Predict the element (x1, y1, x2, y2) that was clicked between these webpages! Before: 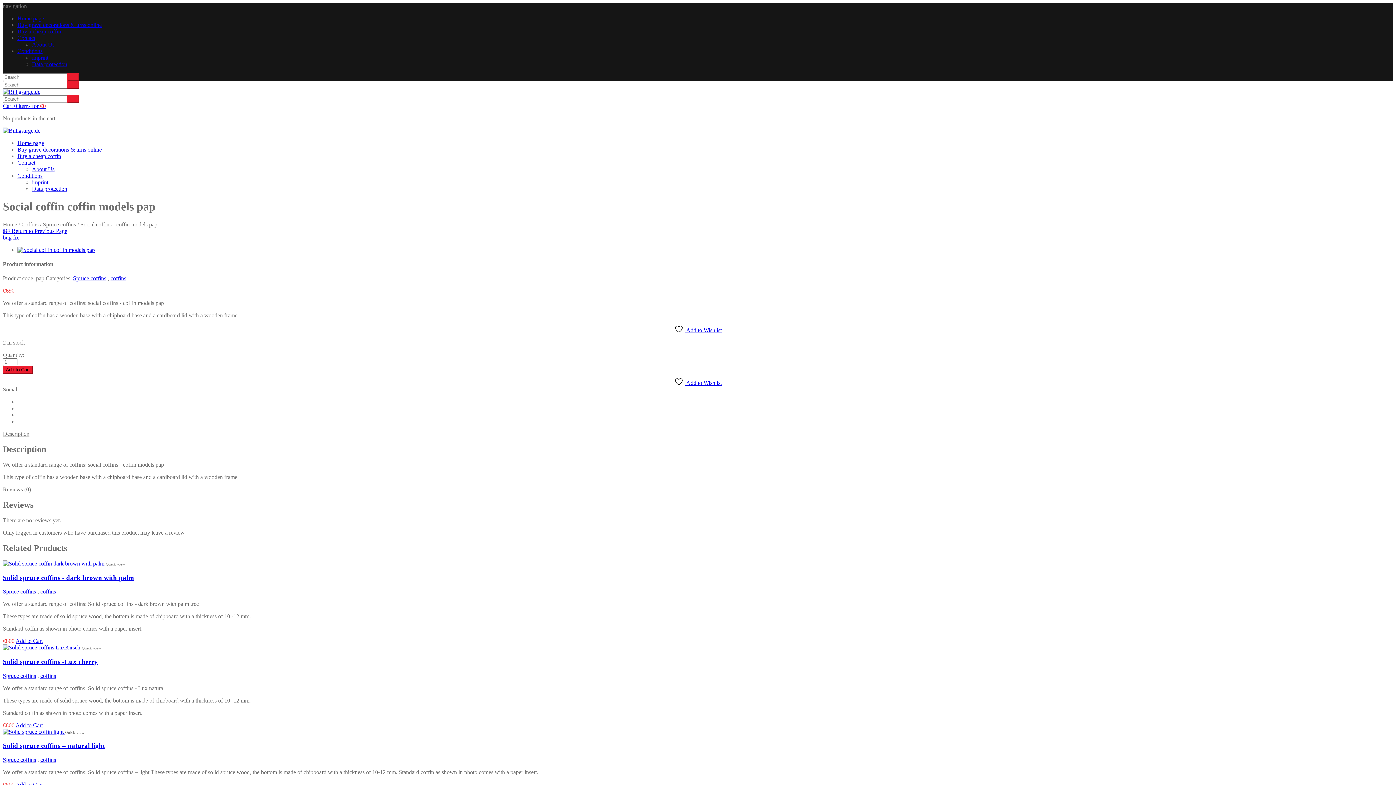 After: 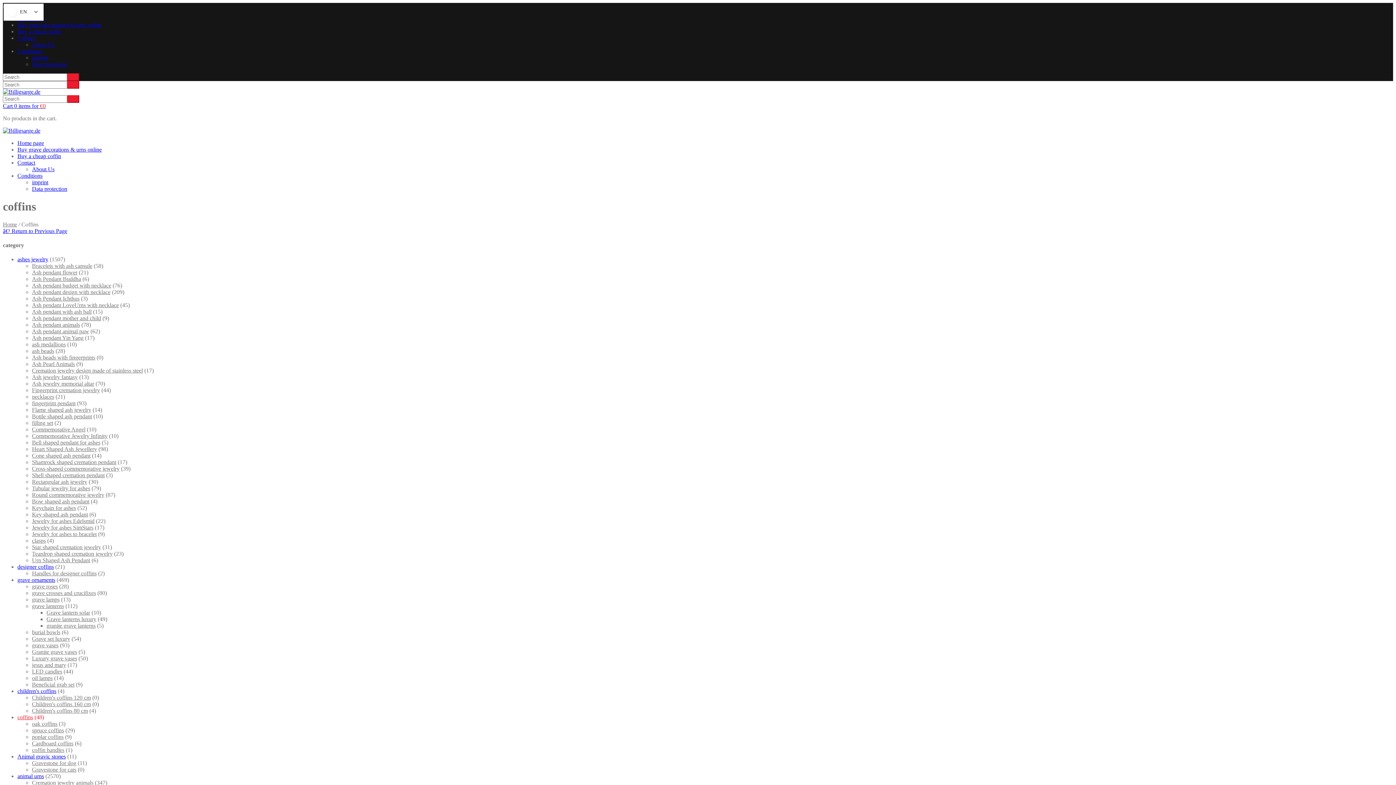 Action: bbox: (21, 221, 38, 227) label: Coffins